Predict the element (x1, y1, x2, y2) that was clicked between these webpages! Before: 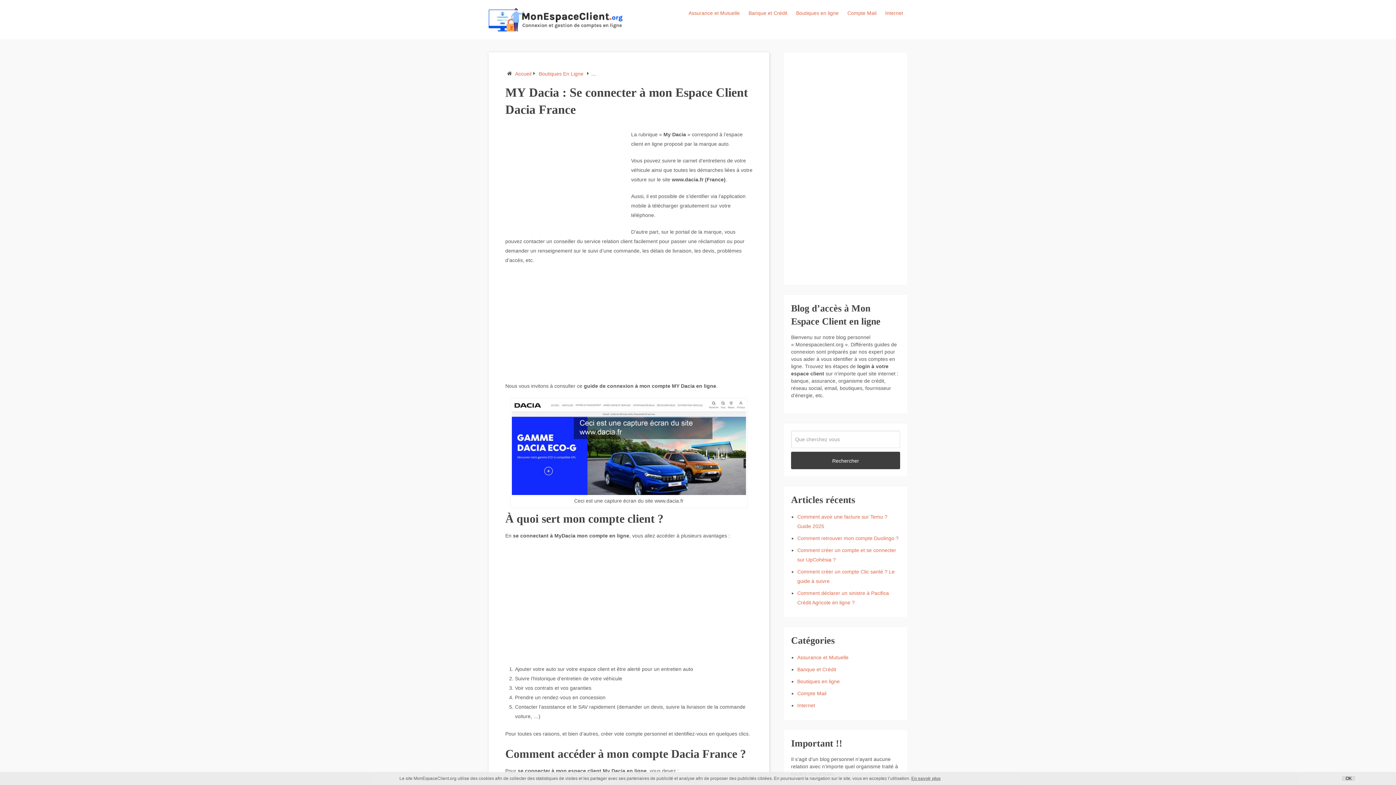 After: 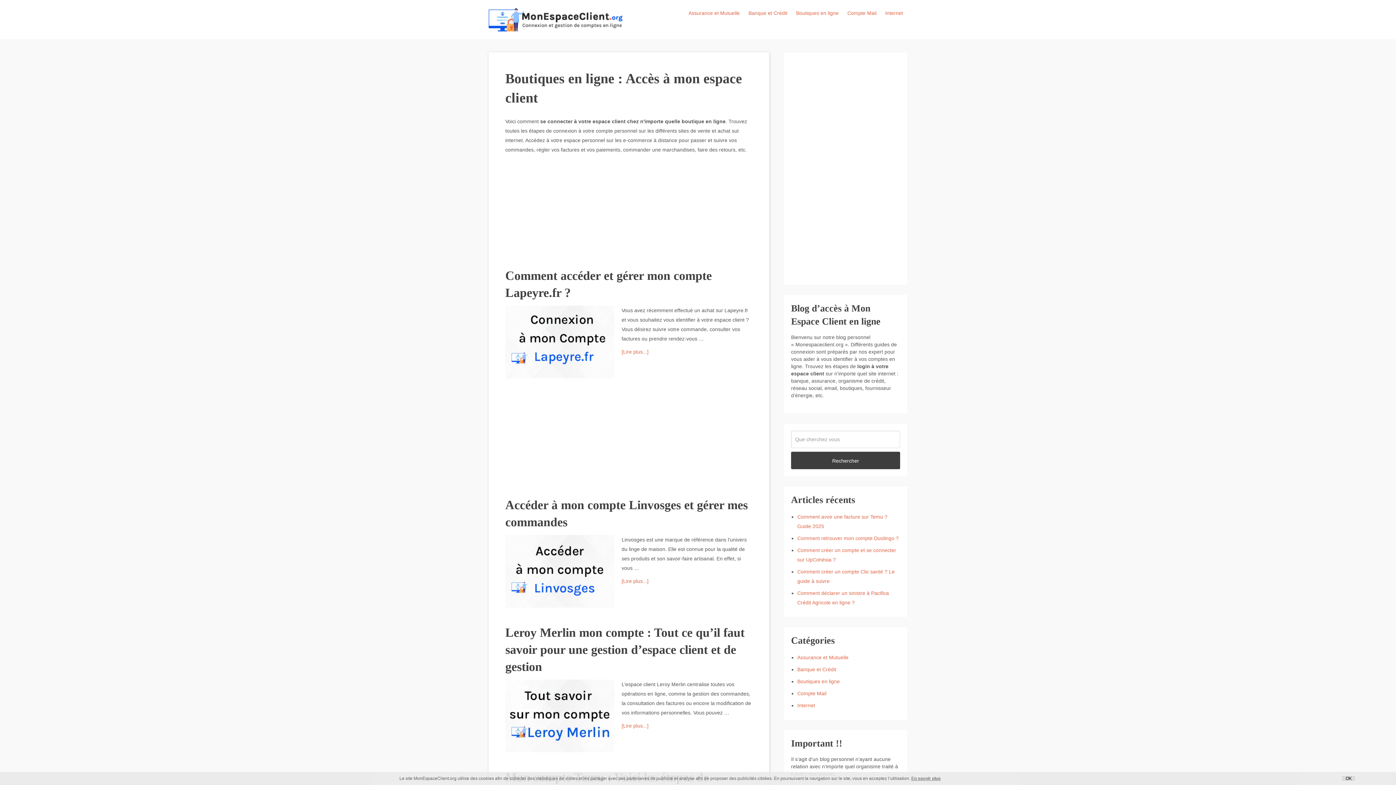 Action: bbox: (792, 0, 843, 26) label: Boutiques en ligne